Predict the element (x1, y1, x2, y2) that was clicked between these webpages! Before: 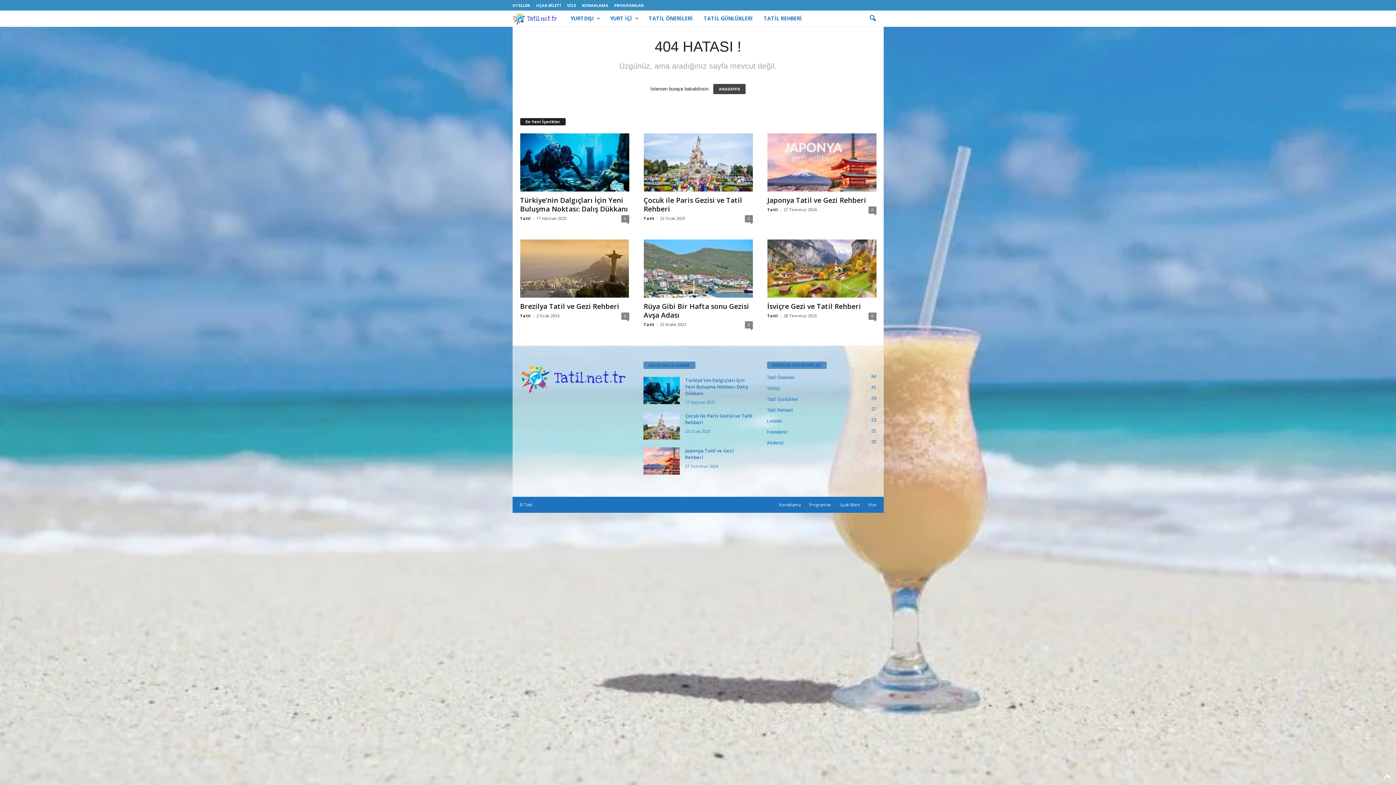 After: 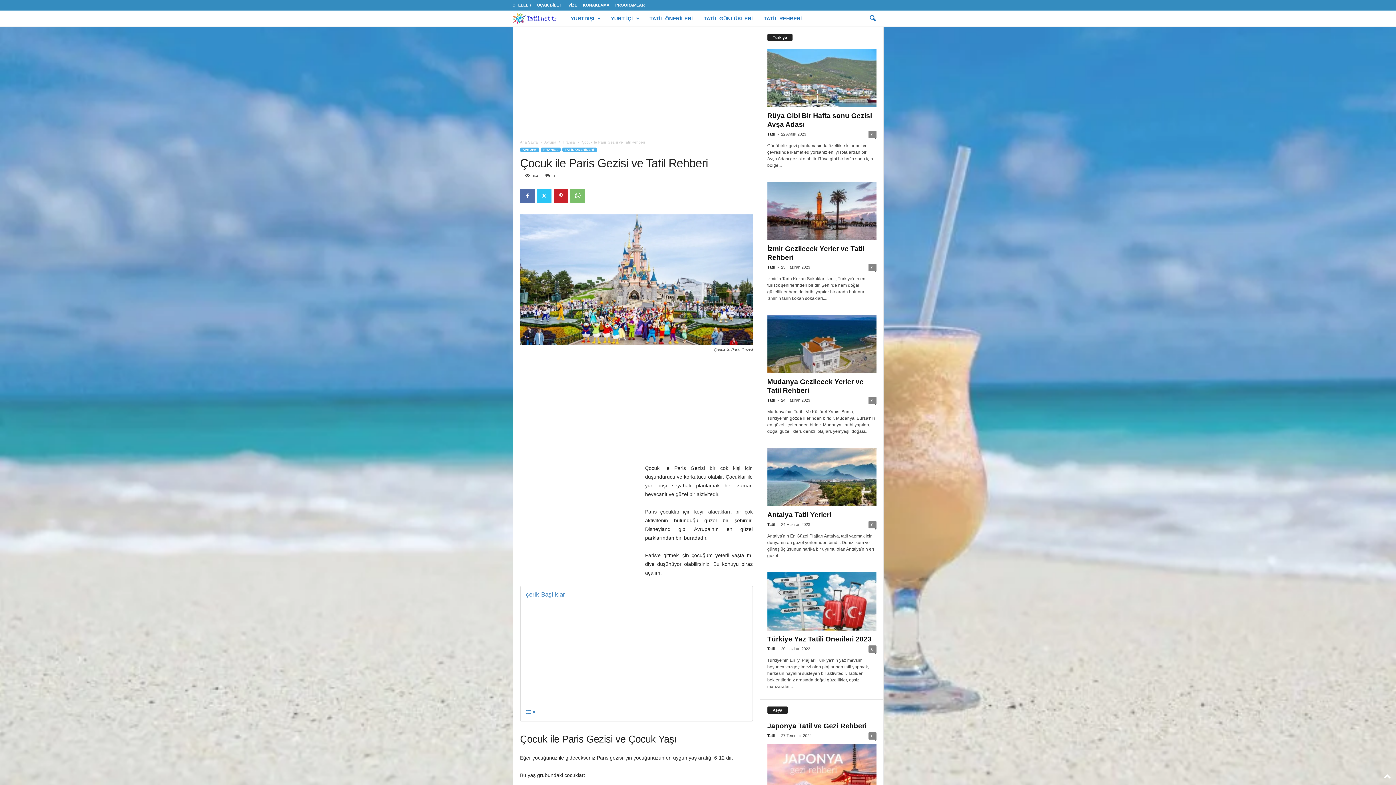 Action: bbox: (643, 195, 742, 213) label: Çocuk ile Paris Gezisi ve Tatil Rehberi